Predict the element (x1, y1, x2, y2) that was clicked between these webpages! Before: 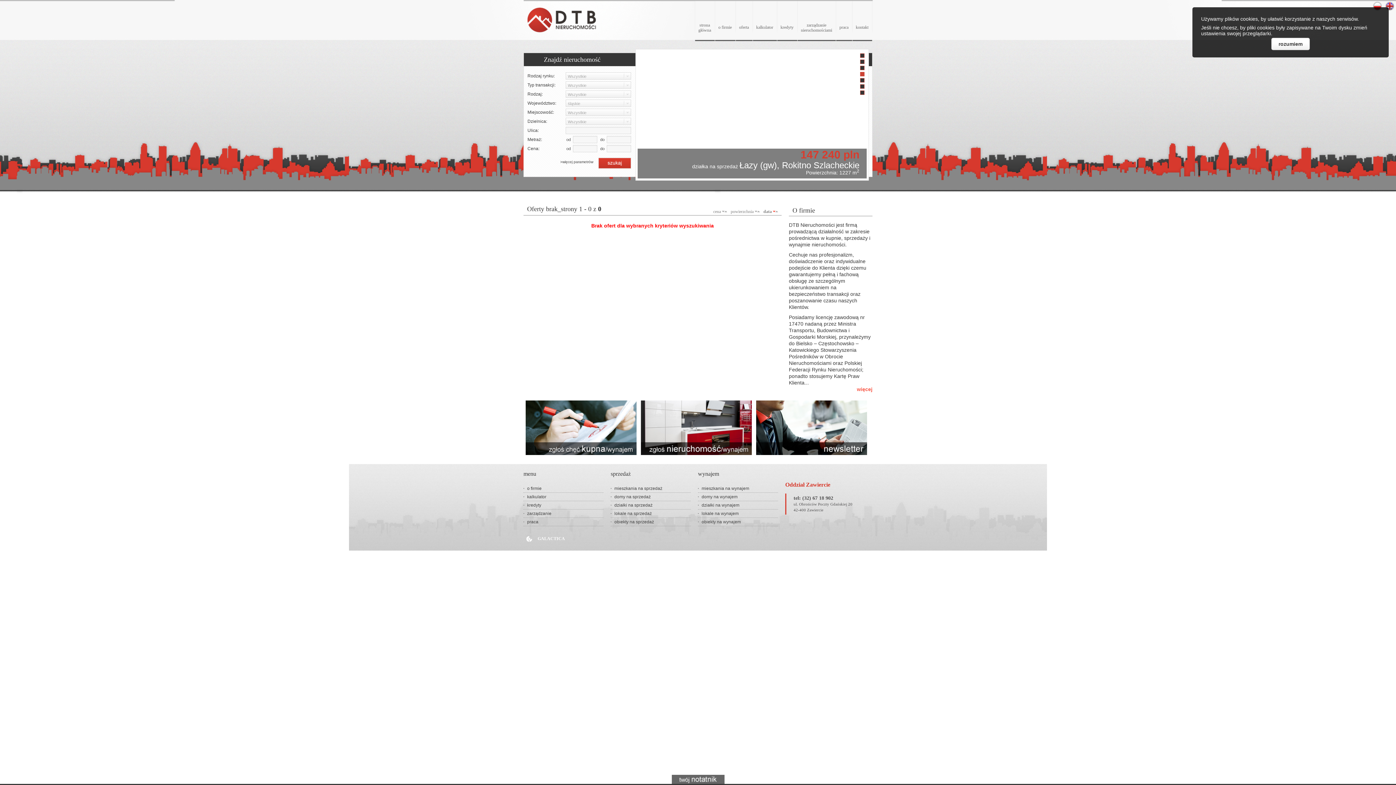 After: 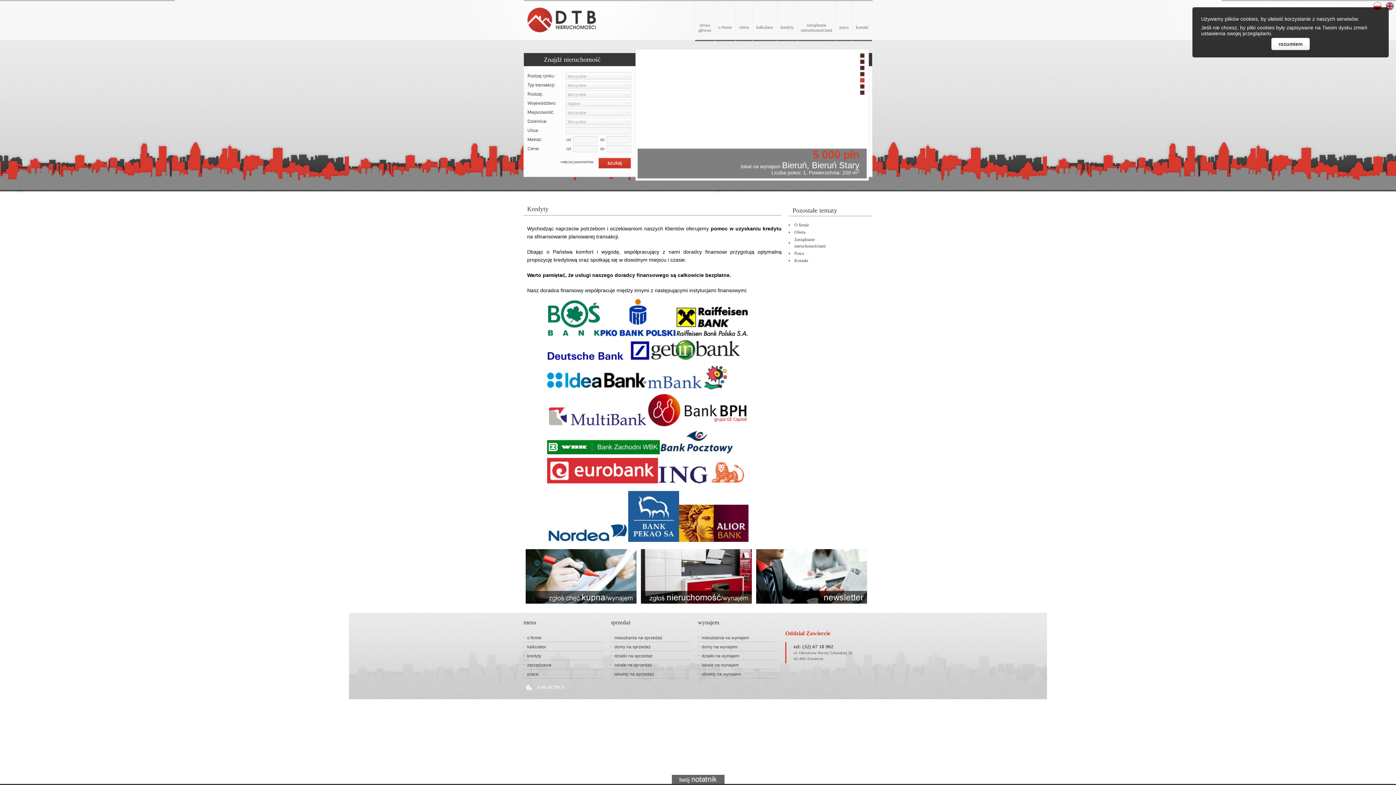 Action: label: kredyty bbox: (527, 502, 541, 507)